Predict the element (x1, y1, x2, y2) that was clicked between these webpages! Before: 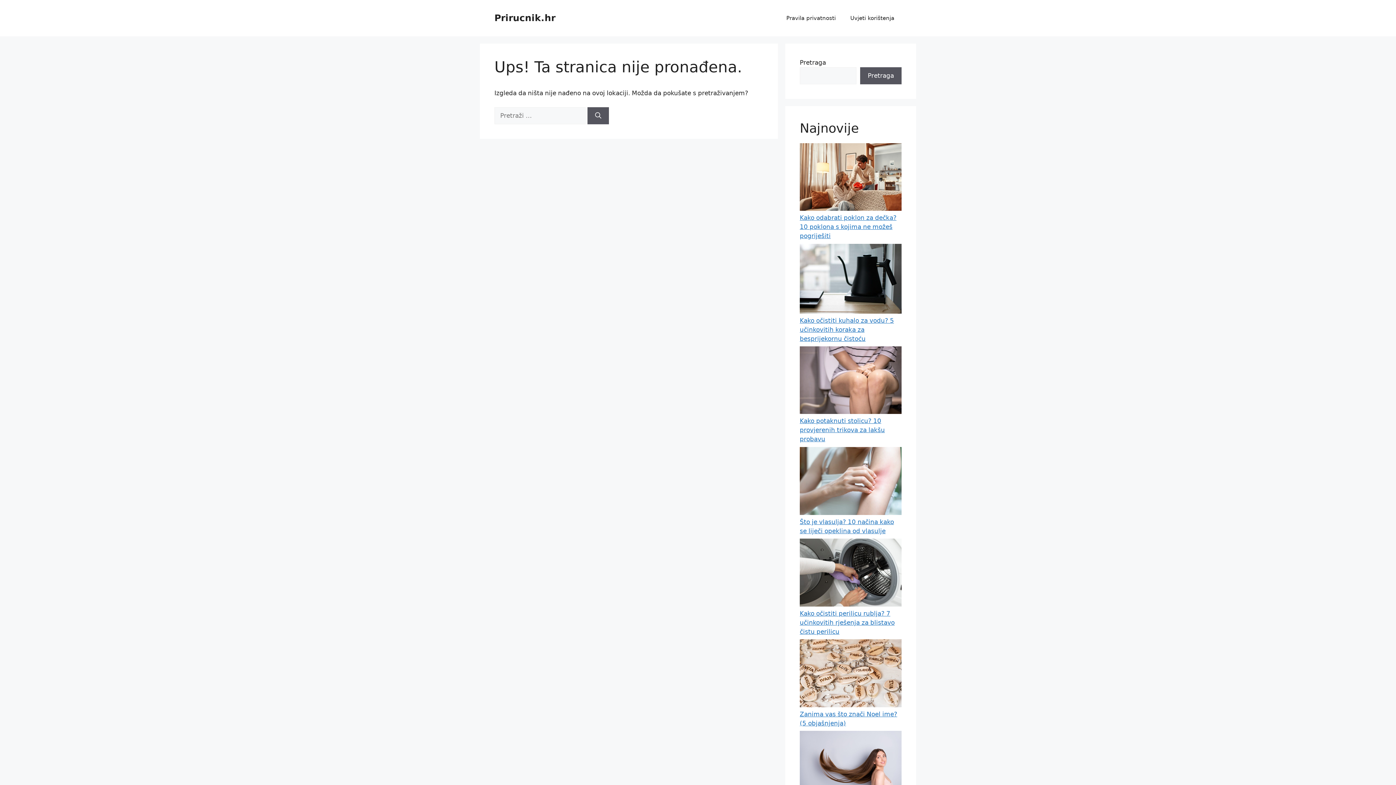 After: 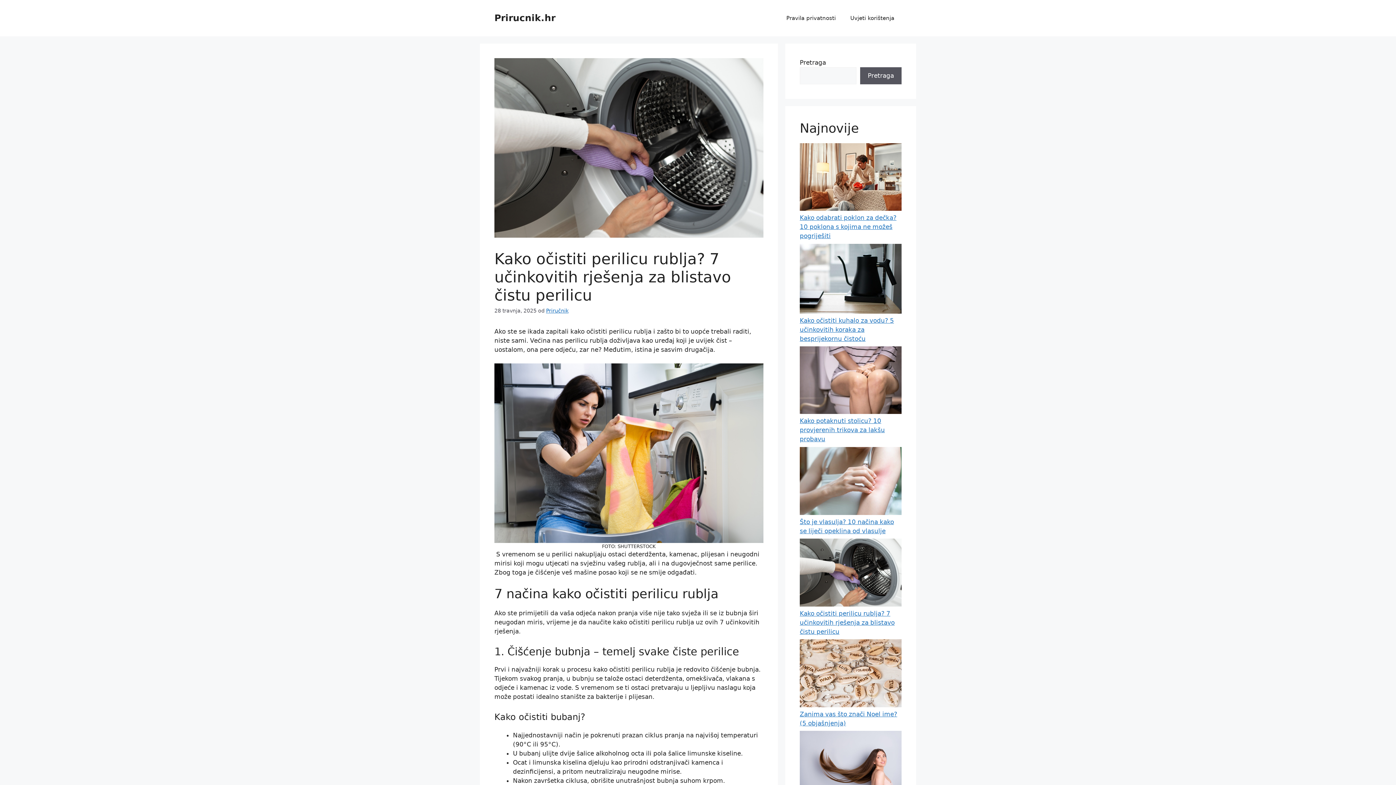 Action: label: Kako očistiti perilicu rublja? 7 učinkovitih rješenja za blistavo čistu perilicu bbox: (800, 610, 894, 635)